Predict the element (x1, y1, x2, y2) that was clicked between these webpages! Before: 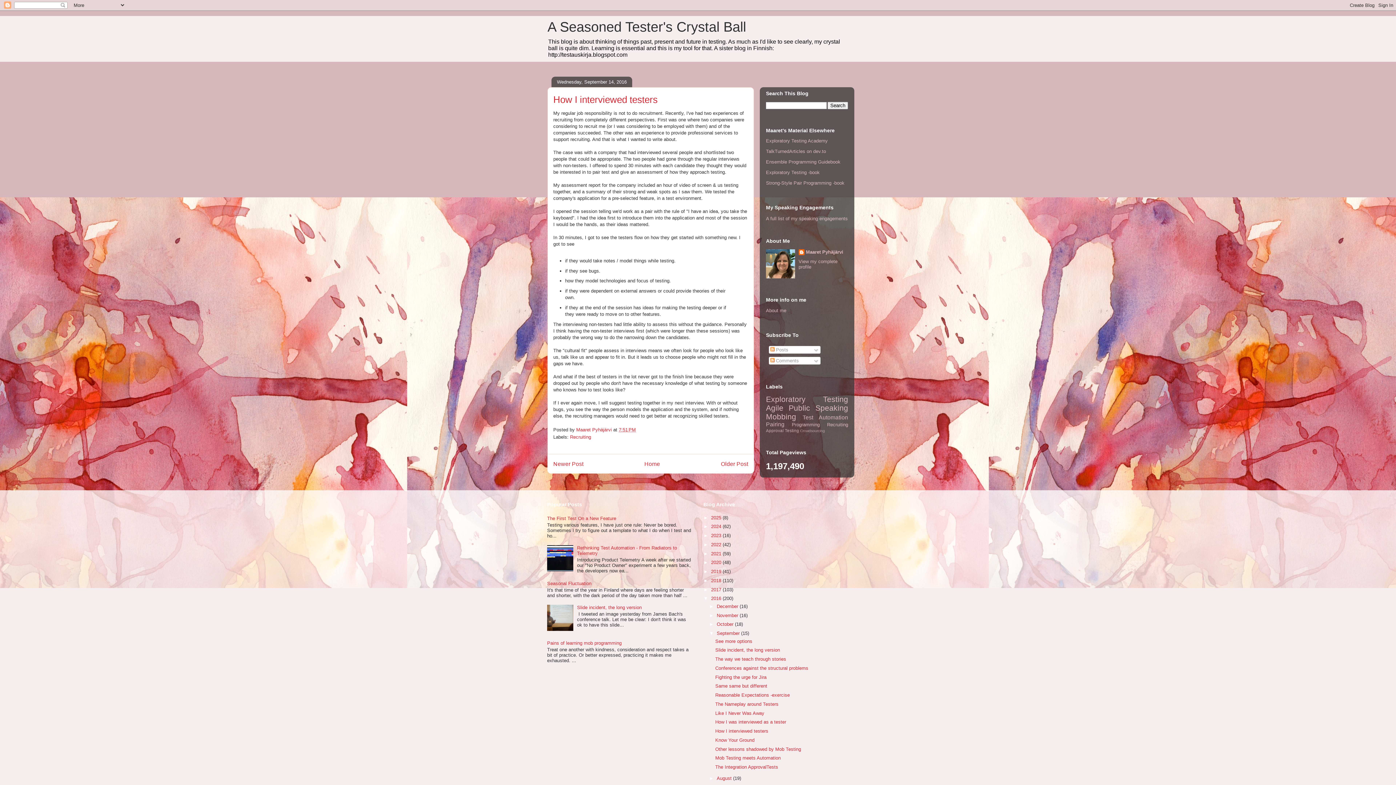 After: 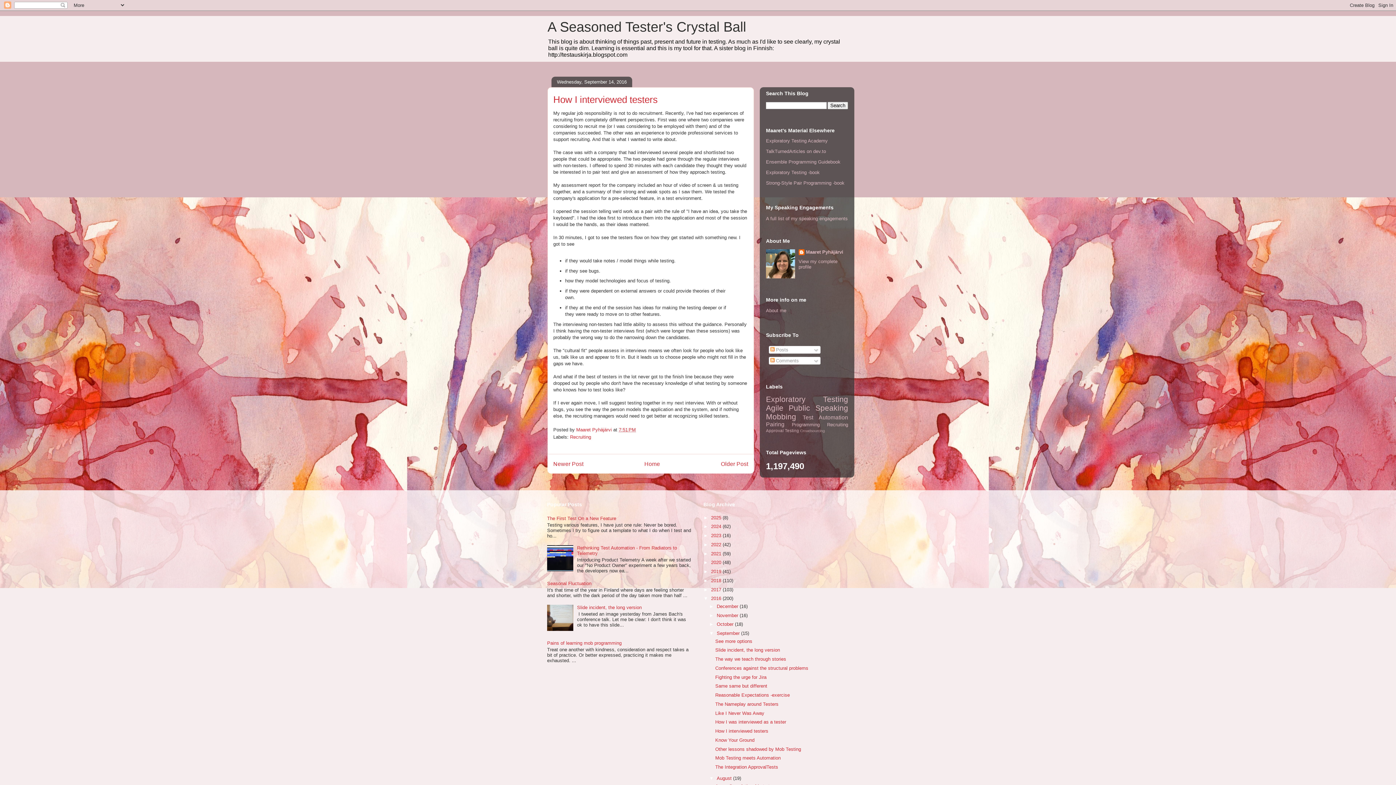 Action: bbox: (709, 776, 716, 781) label: ►  